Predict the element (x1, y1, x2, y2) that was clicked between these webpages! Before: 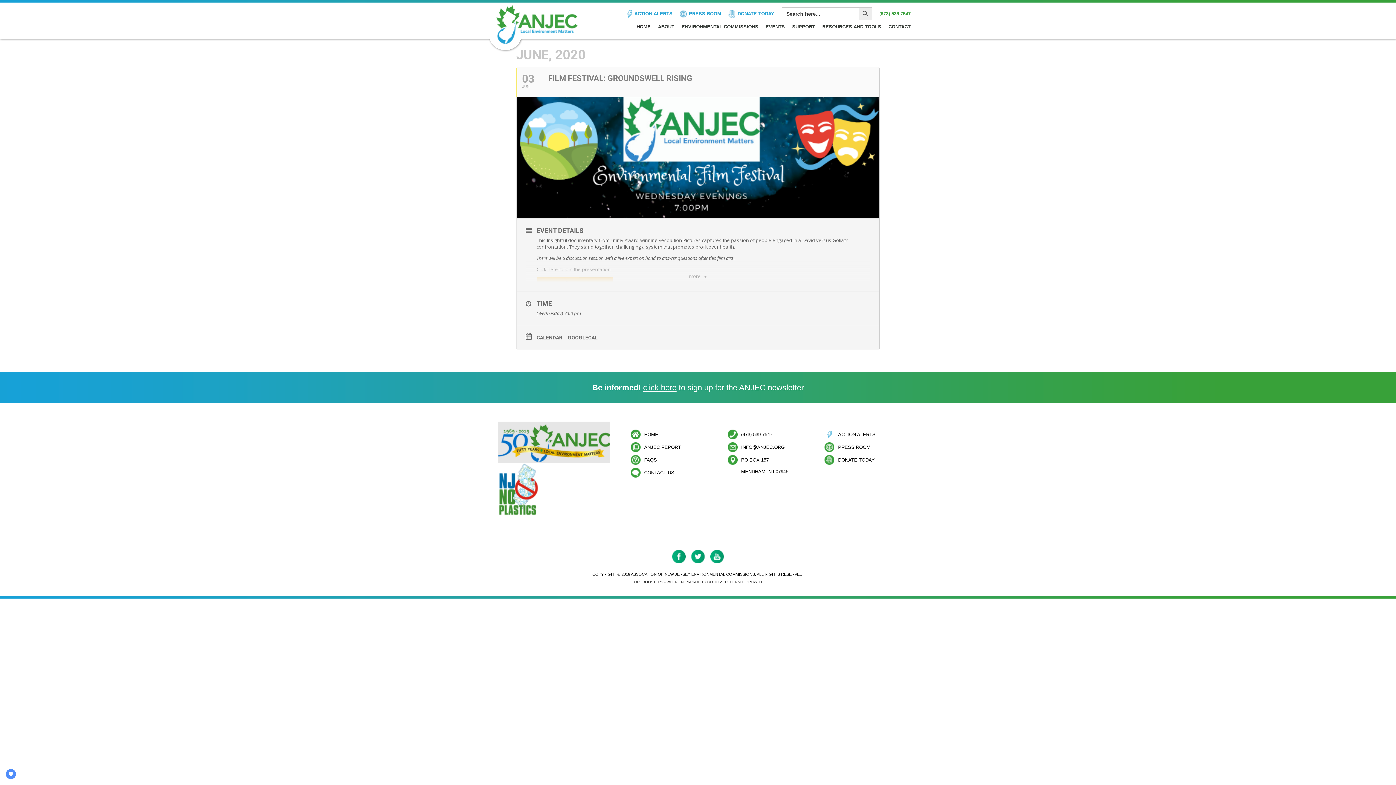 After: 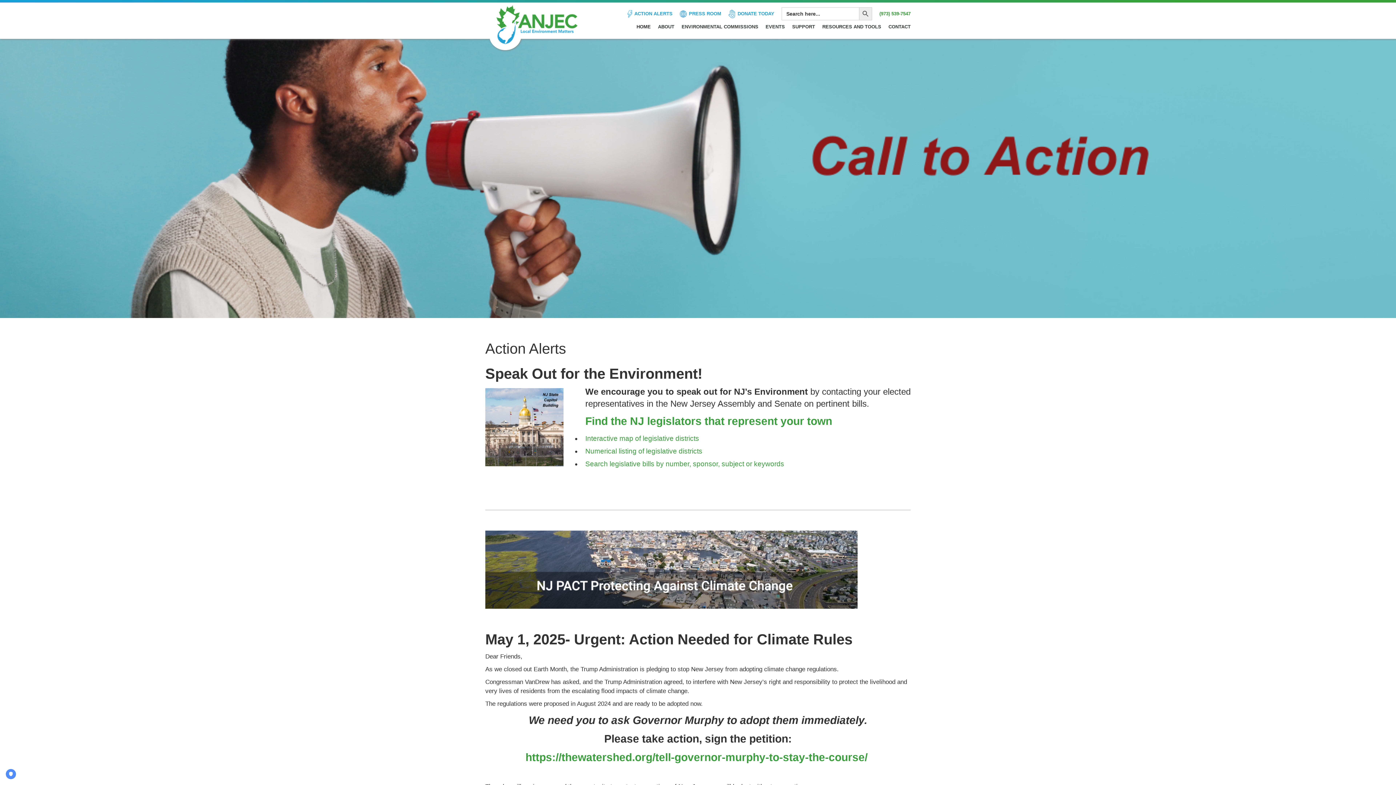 Action: label: ACTION ALERTS bbox: (624, 7, 672, 20)